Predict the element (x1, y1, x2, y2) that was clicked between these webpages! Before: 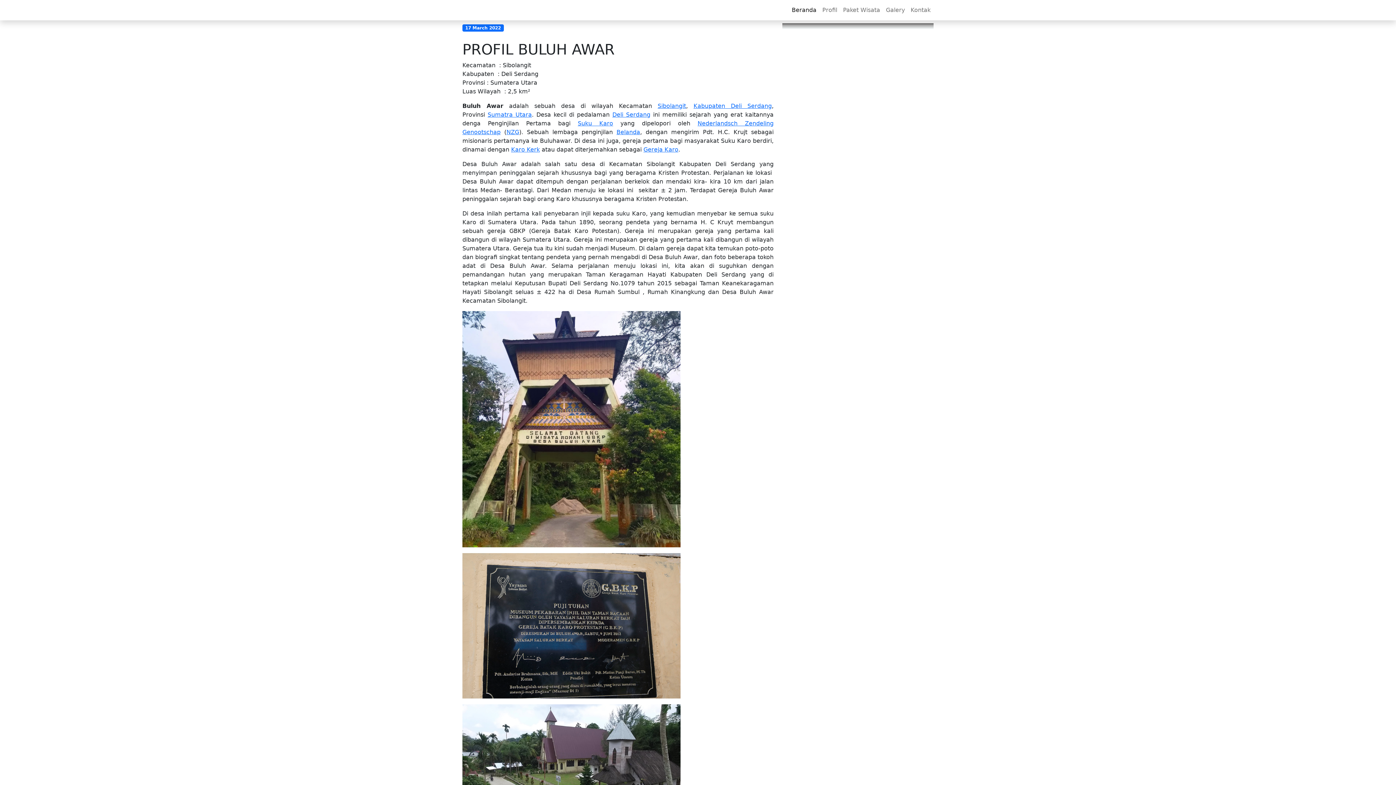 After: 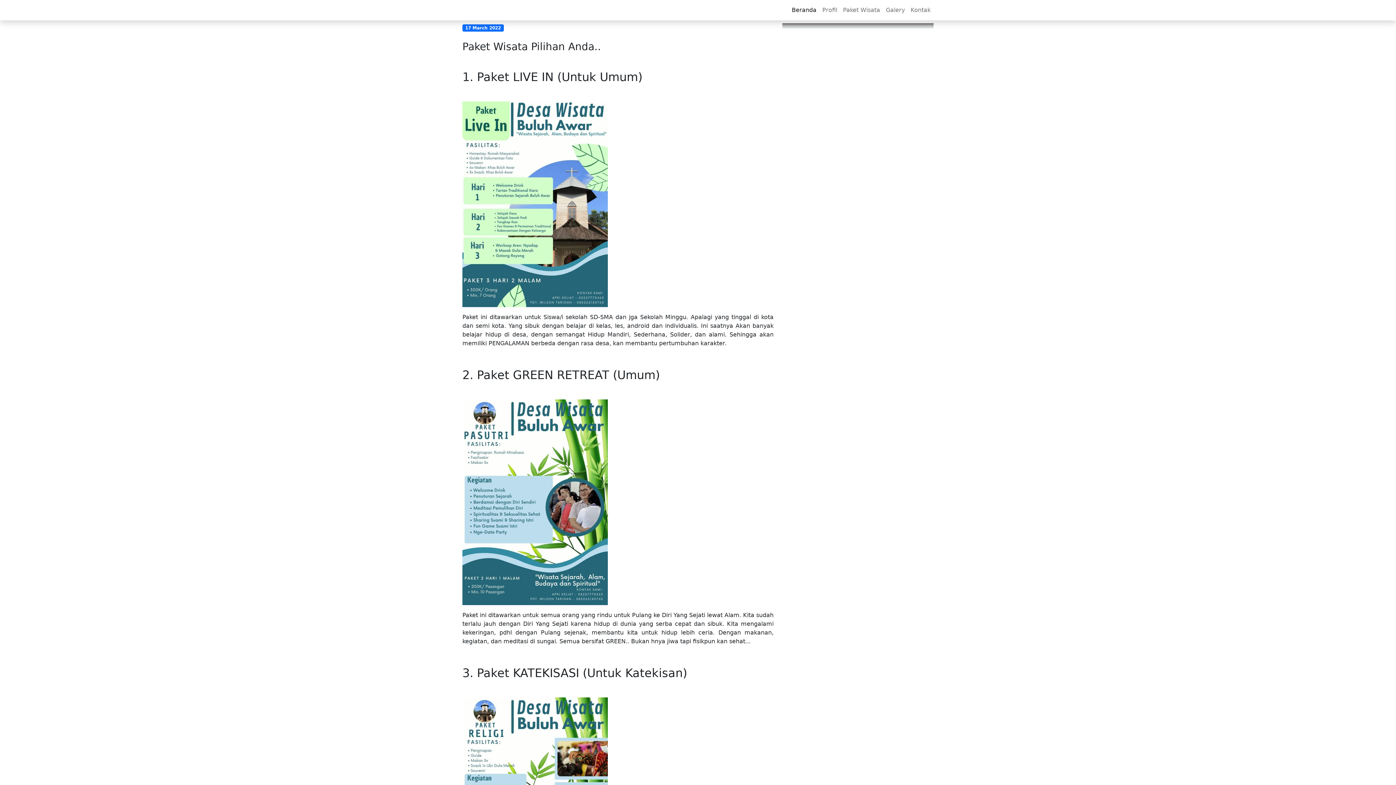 Action: bbox: (840, 2, 883, 17) label: Paket Wisata